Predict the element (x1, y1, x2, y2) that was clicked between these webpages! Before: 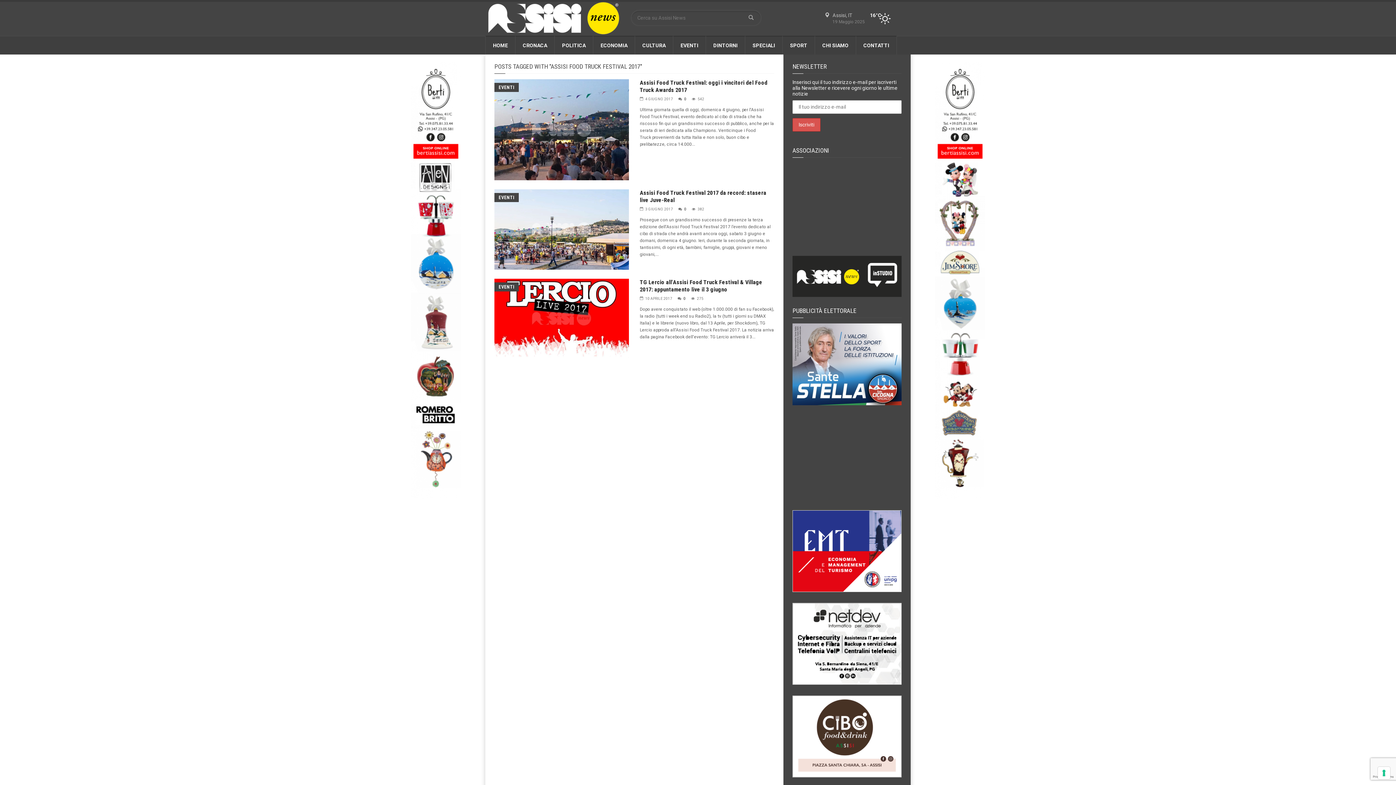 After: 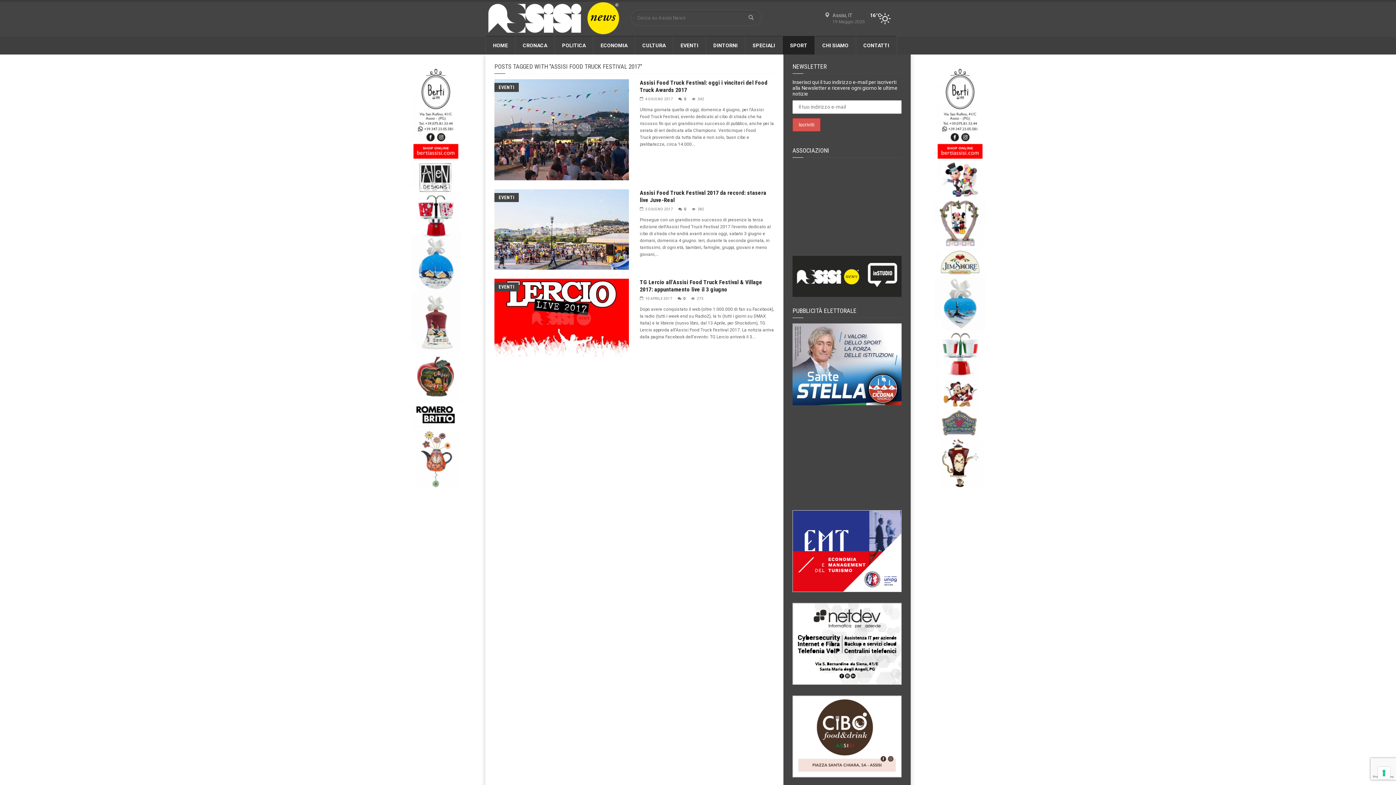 Action: bbox: (782, 36, 814, 54) label: SPORT